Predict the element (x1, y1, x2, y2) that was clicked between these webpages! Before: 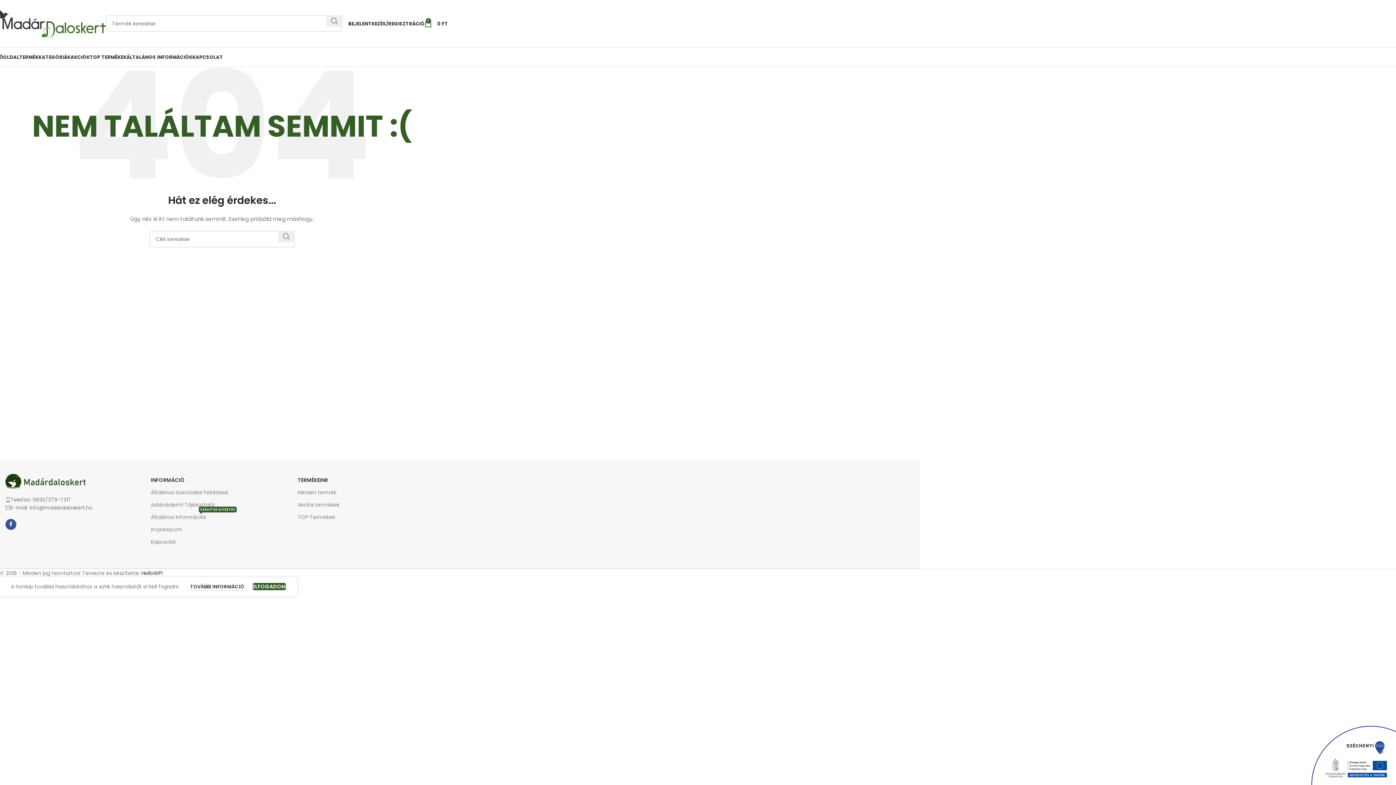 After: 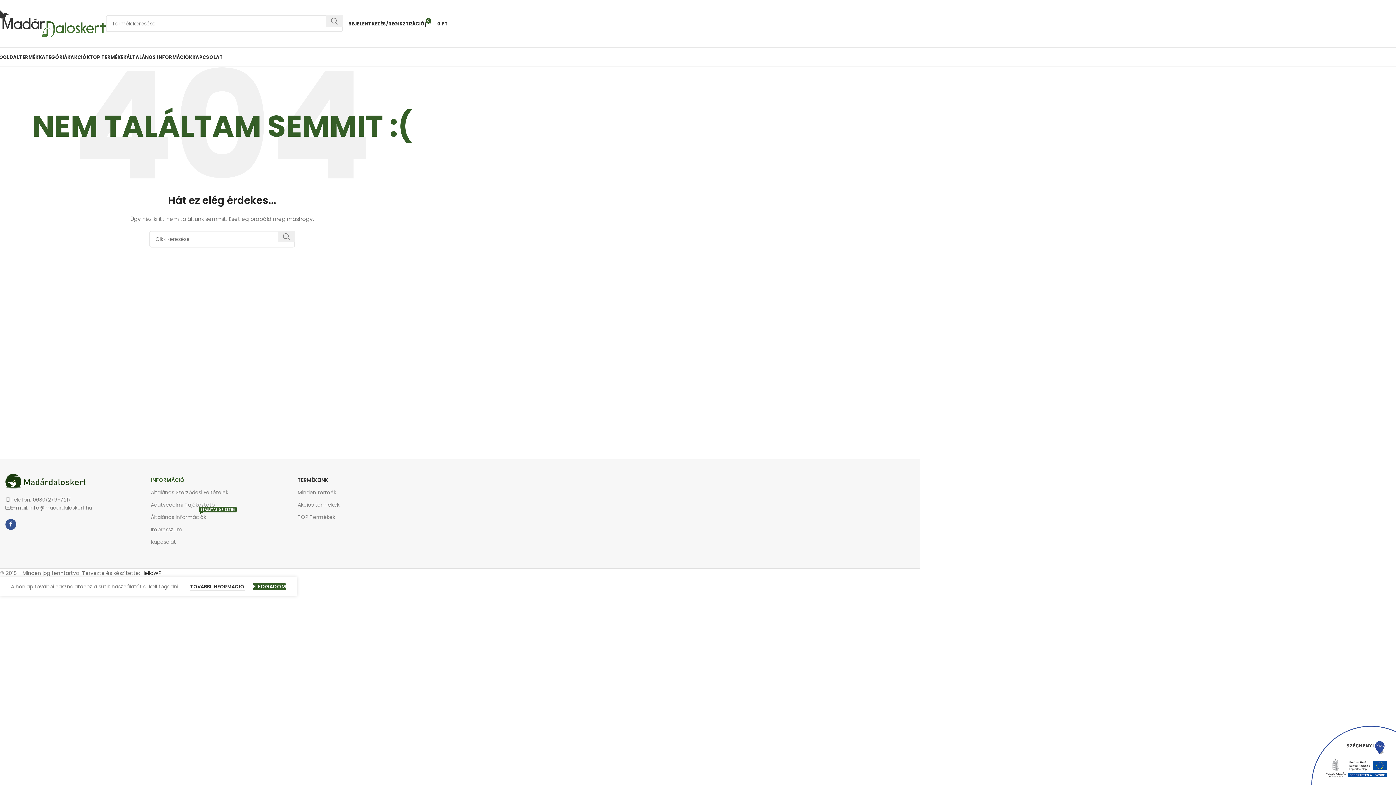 Action: bbox: (150, 474, 290, 486) label: INFORMÁCIÓ